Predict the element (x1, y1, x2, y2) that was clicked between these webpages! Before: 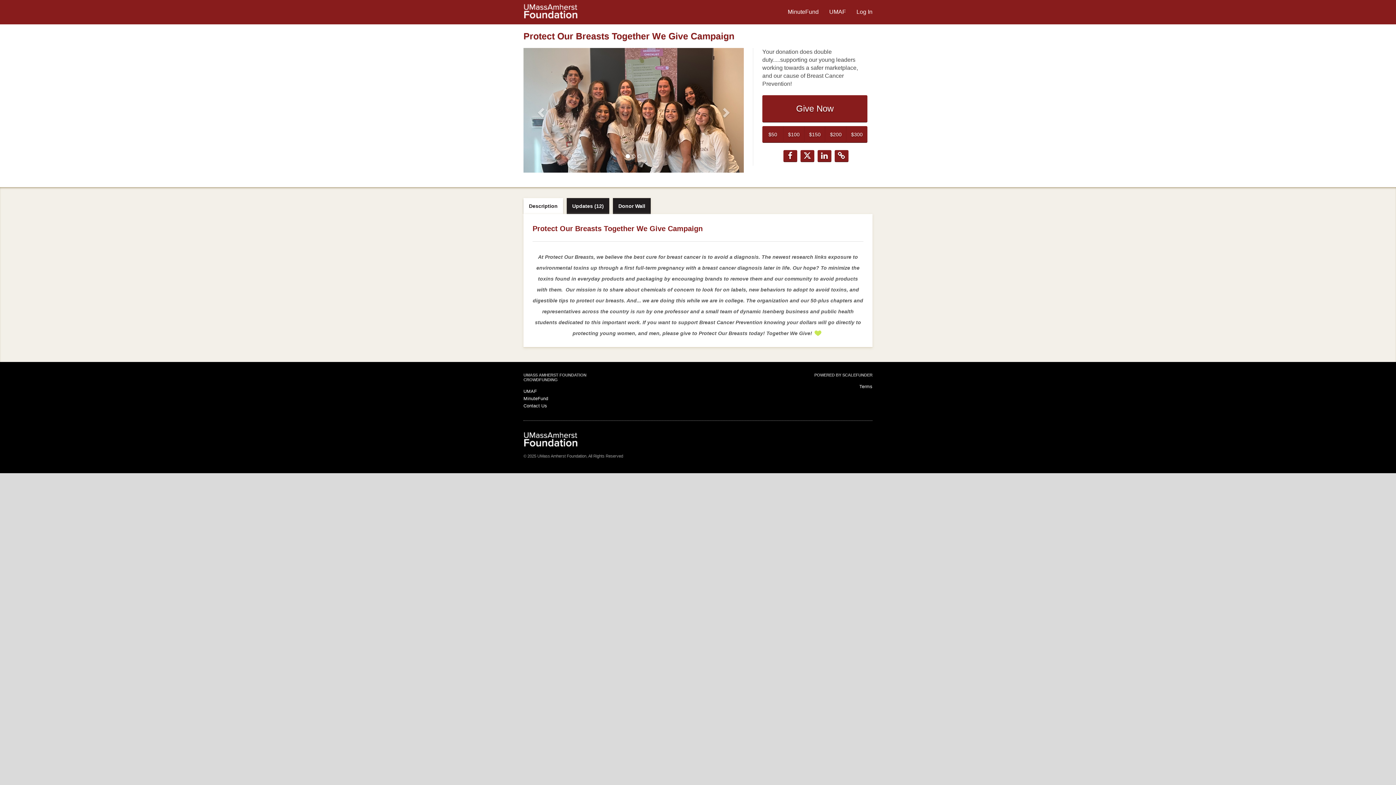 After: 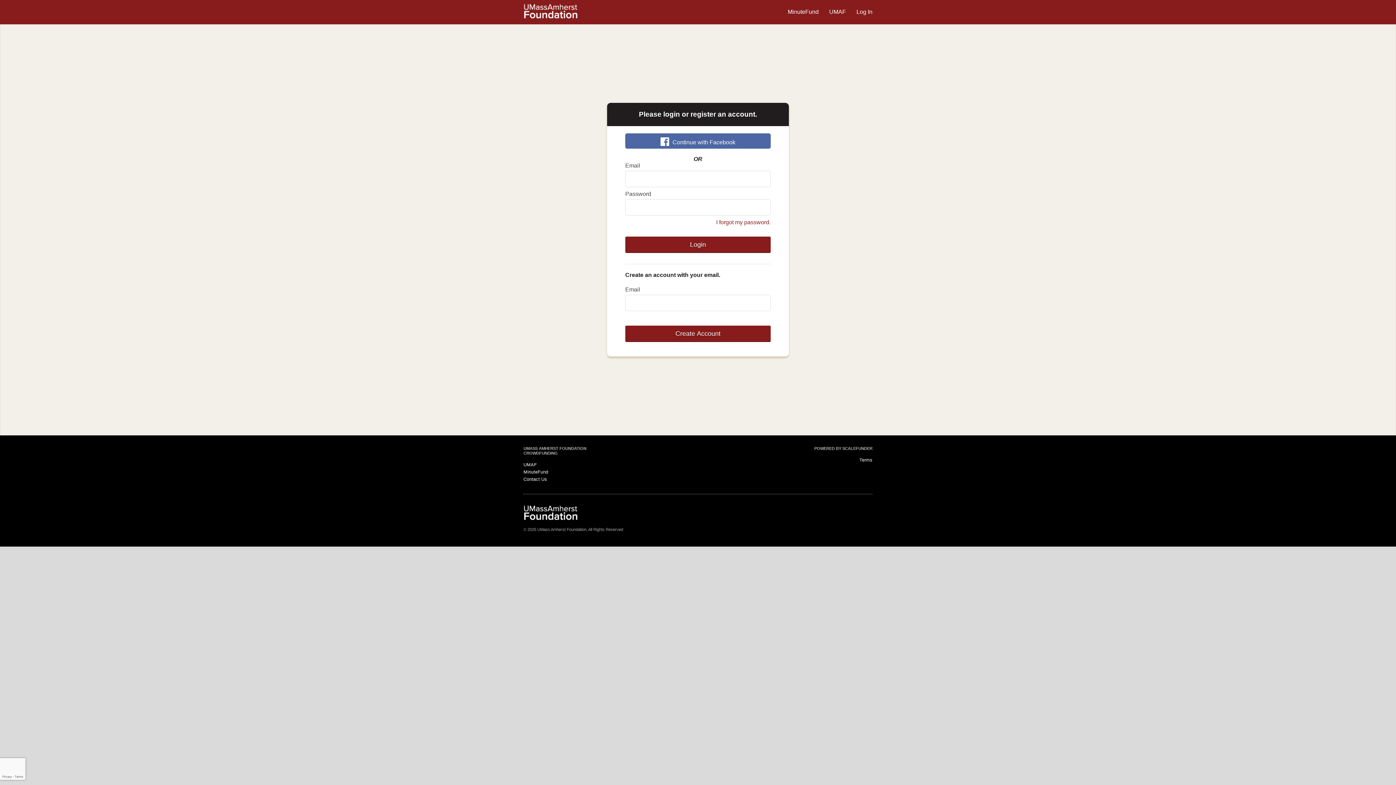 Action: bbox: (856, 8, 872, 14) label: Log In